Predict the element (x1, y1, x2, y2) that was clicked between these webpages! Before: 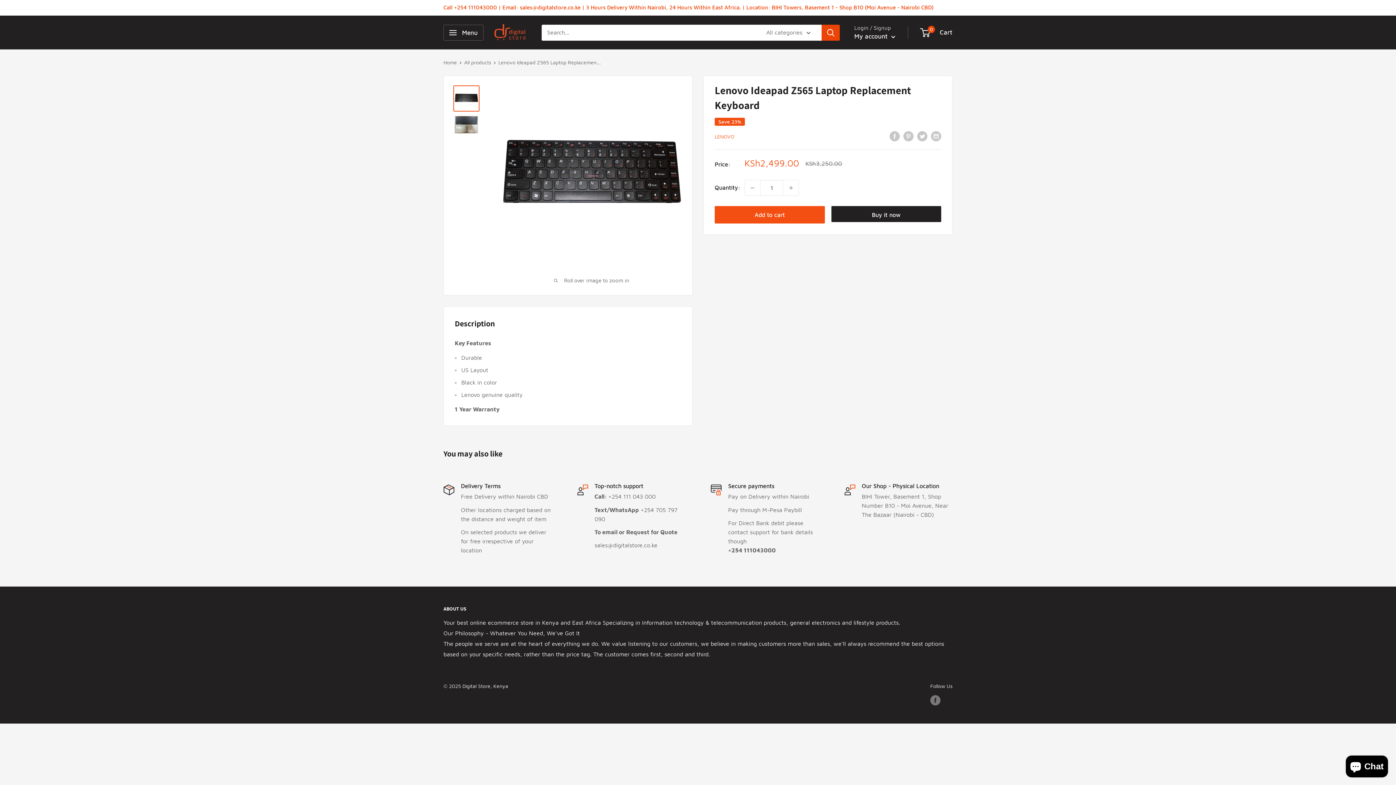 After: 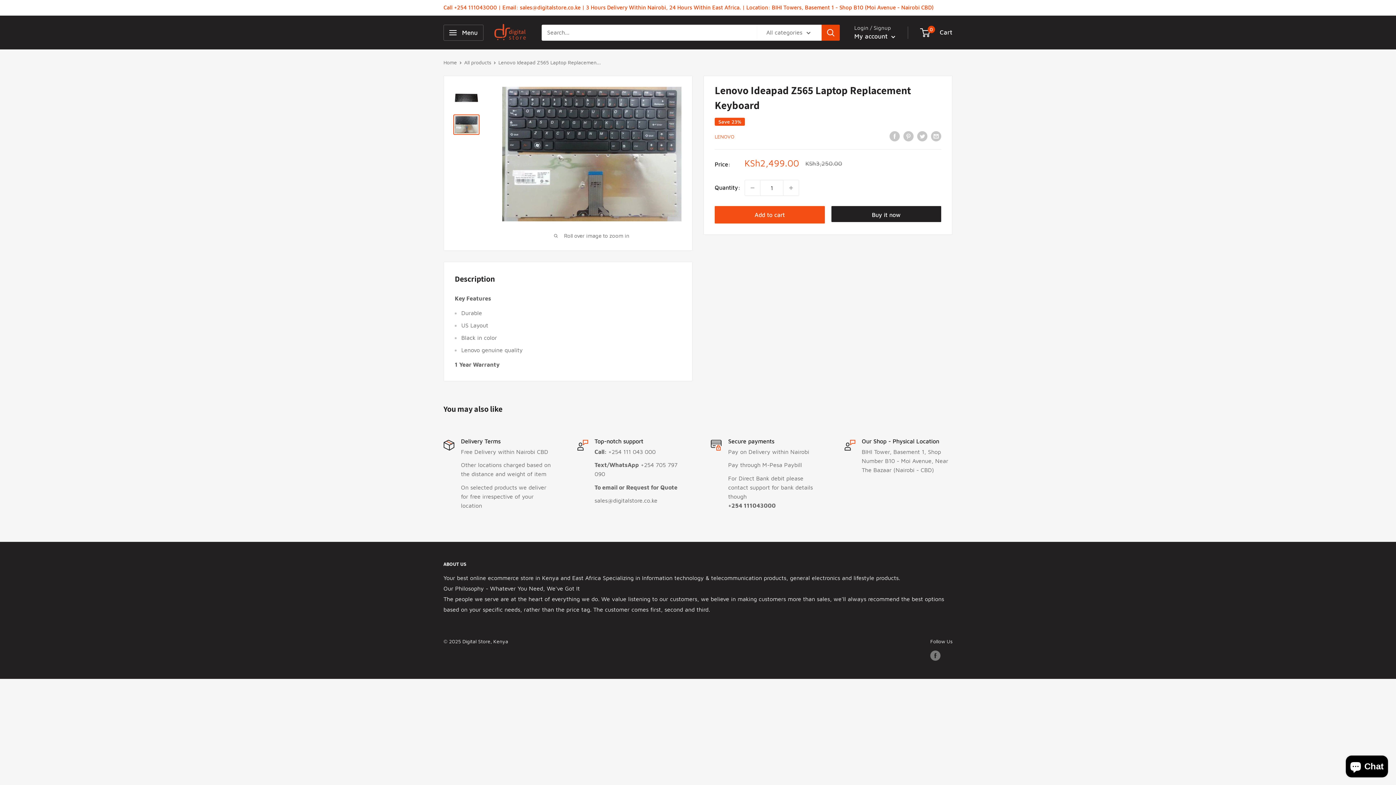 Action: bbox: (453, 114, 479, 134)